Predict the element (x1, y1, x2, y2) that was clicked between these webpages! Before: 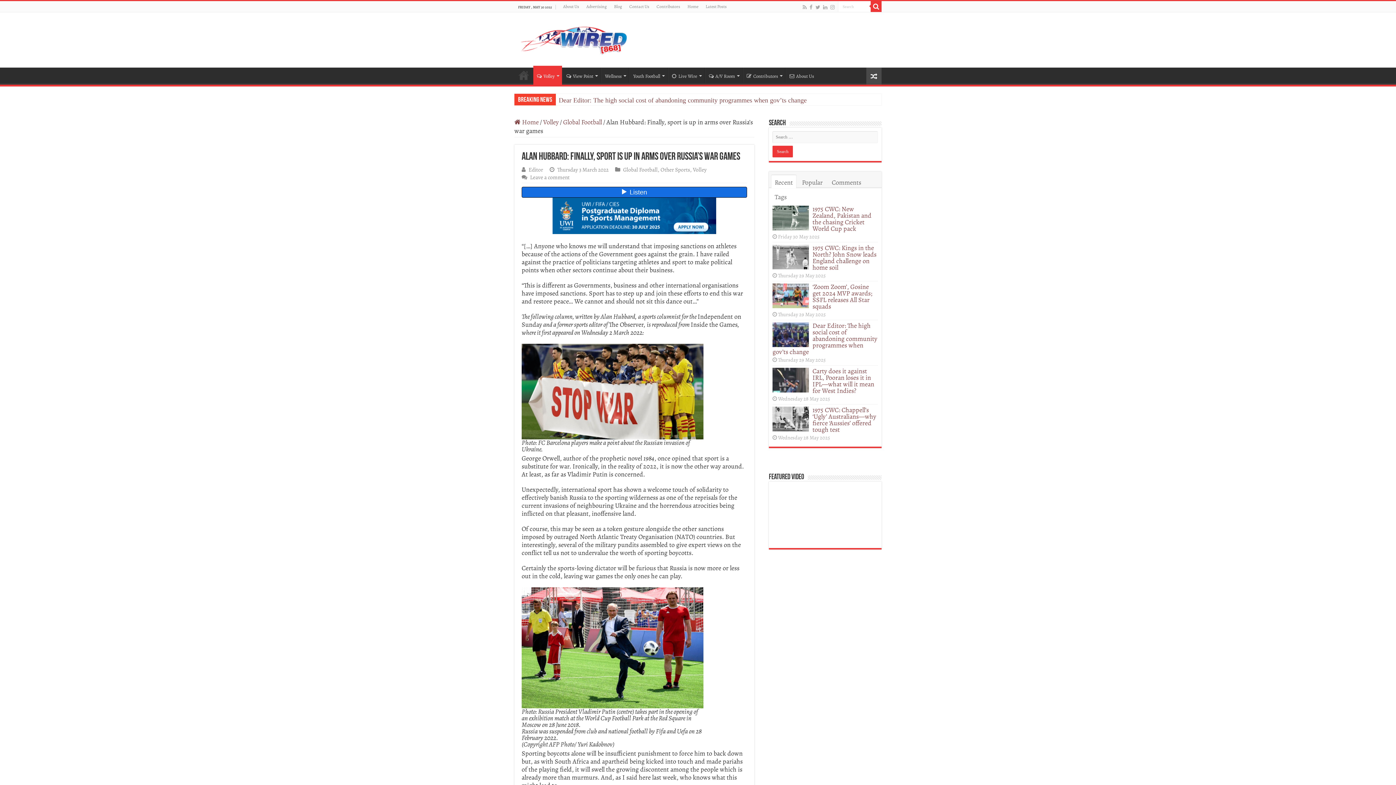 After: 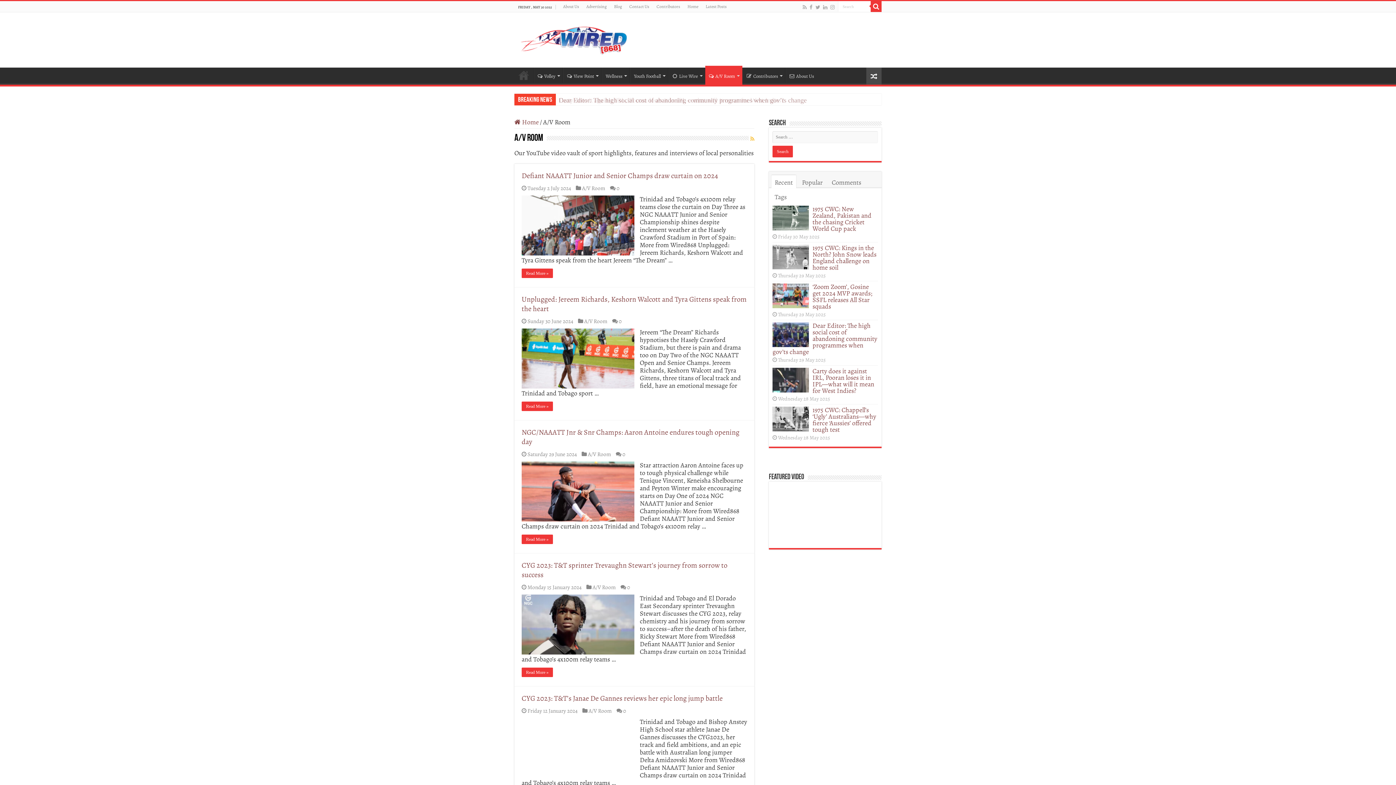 Action: bbox: (705, 67, 742, 82) label: A/V Room